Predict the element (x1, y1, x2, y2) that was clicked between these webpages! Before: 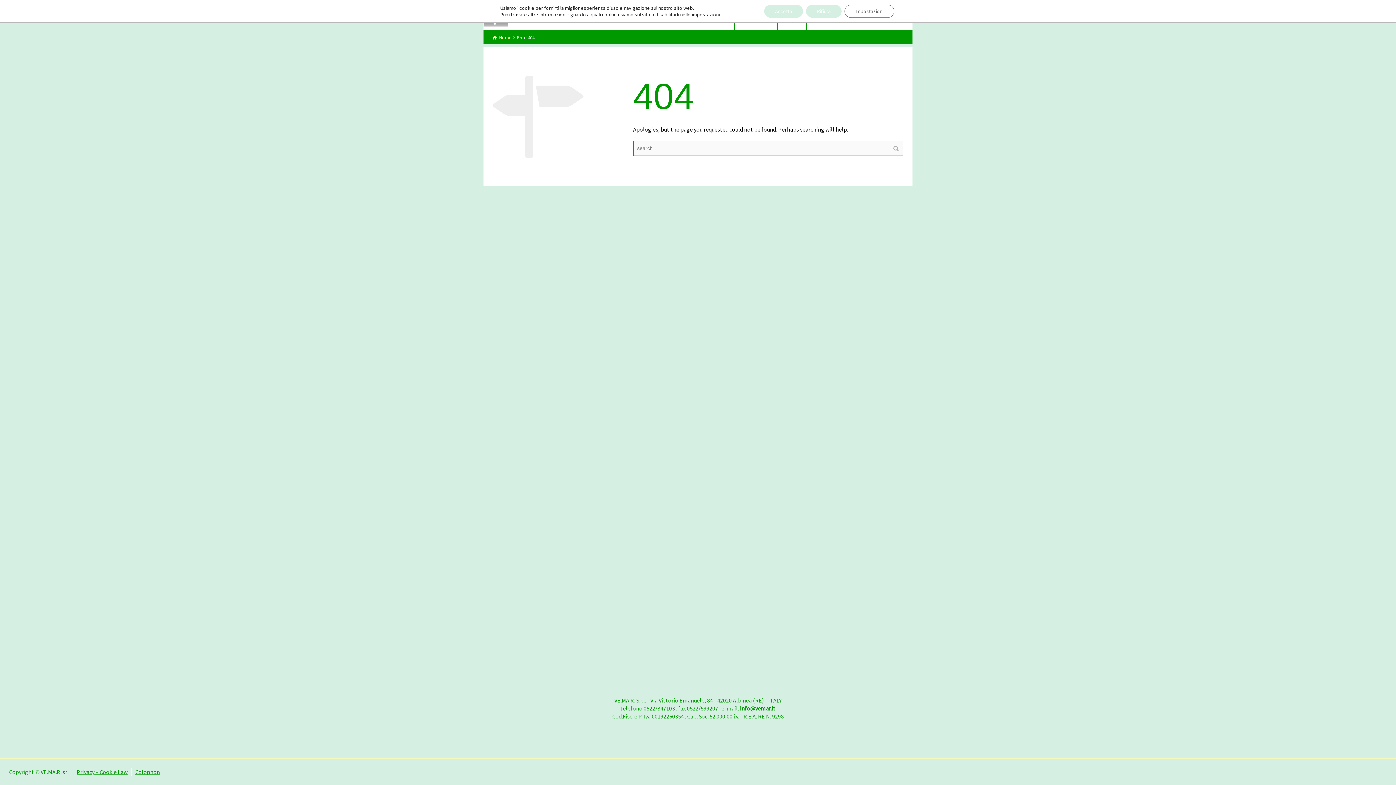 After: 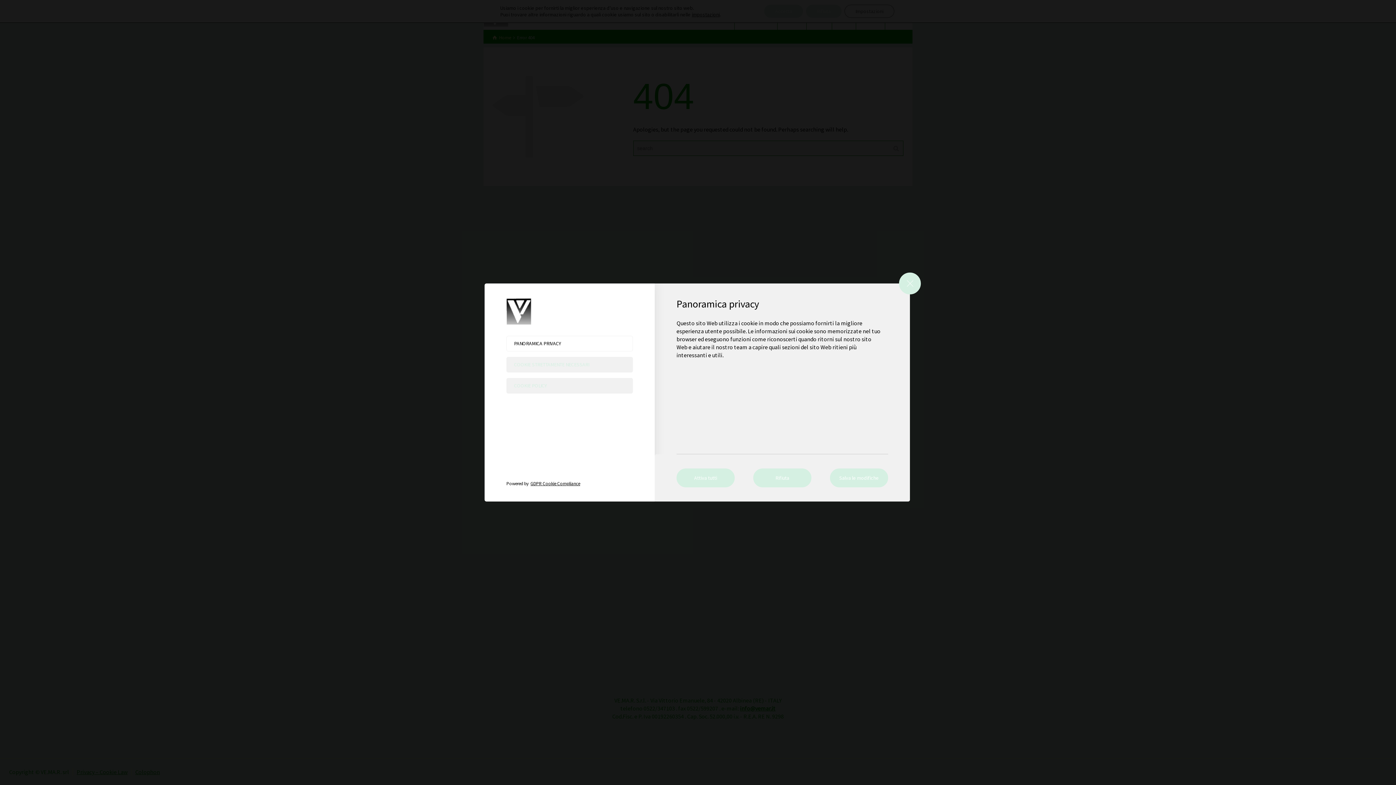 Action: label: impostazioni bbox: (691, 11, 719, 17)